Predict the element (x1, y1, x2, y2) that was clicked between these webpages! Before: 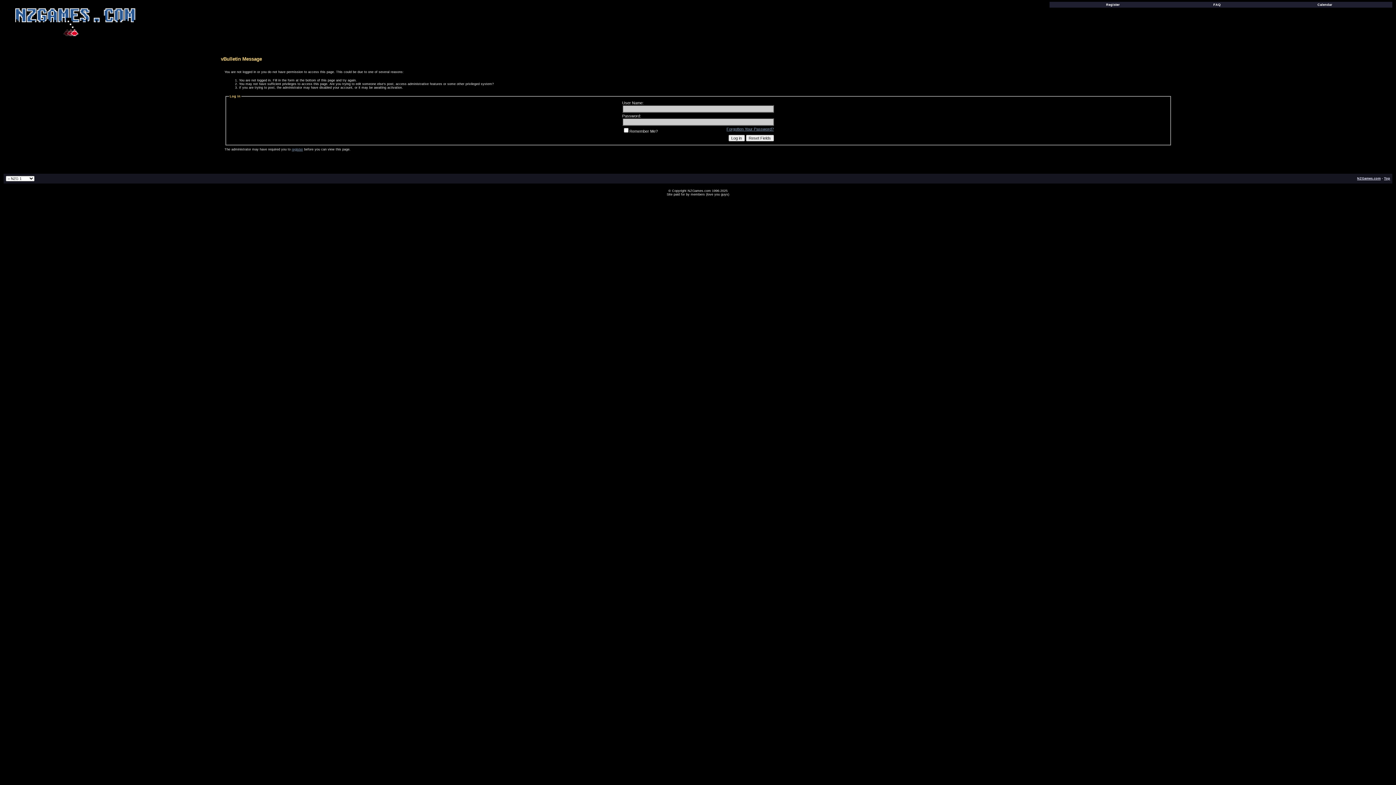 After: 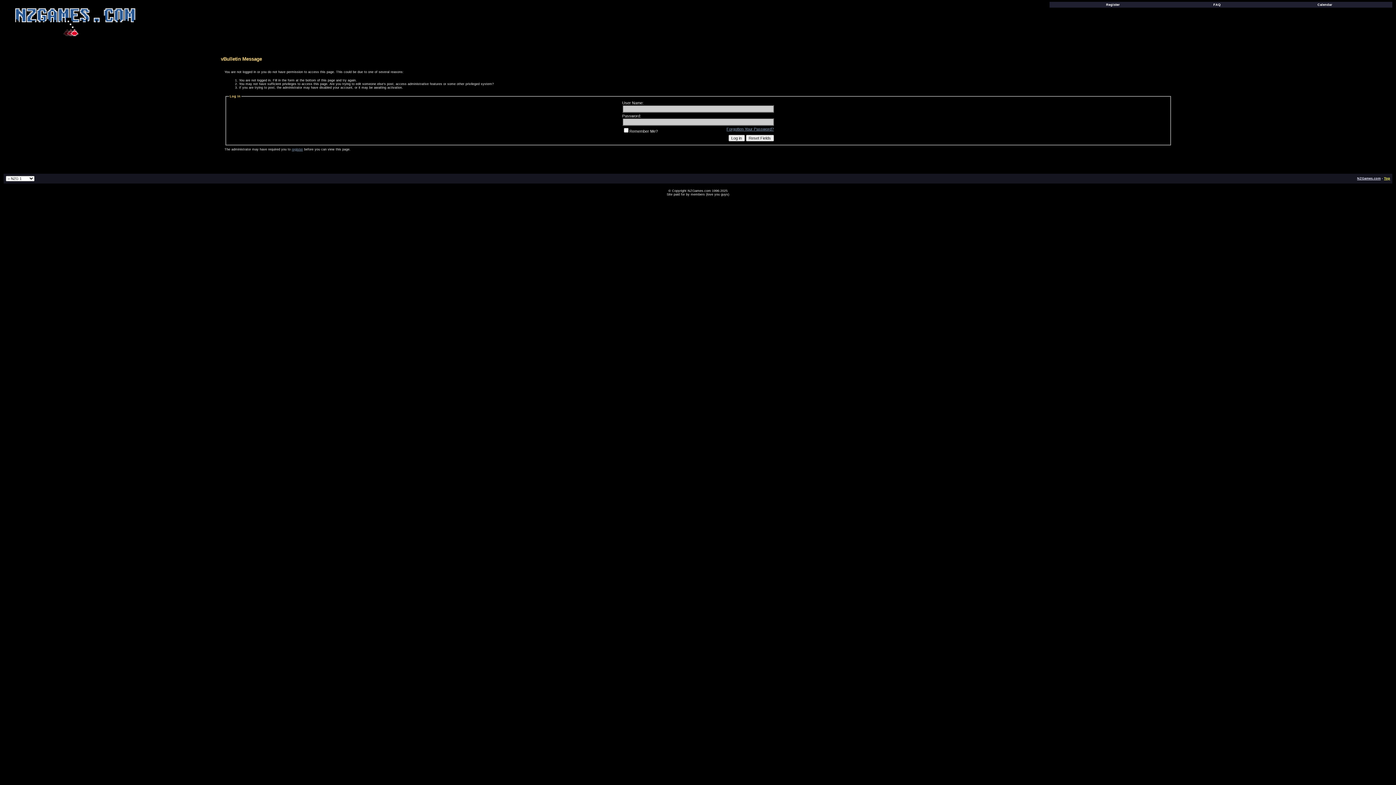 Action: bbox: (1384, 176, 1390, 180) label: Top